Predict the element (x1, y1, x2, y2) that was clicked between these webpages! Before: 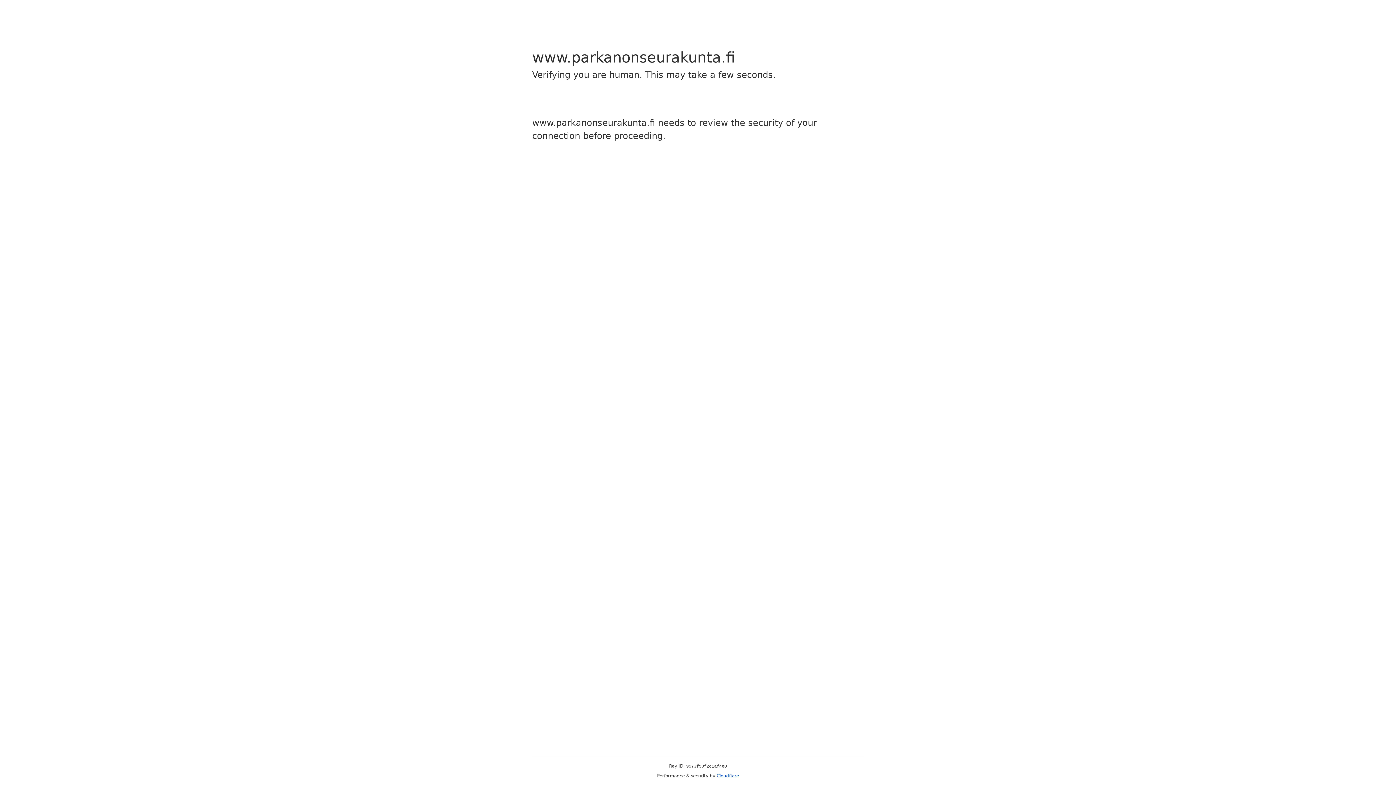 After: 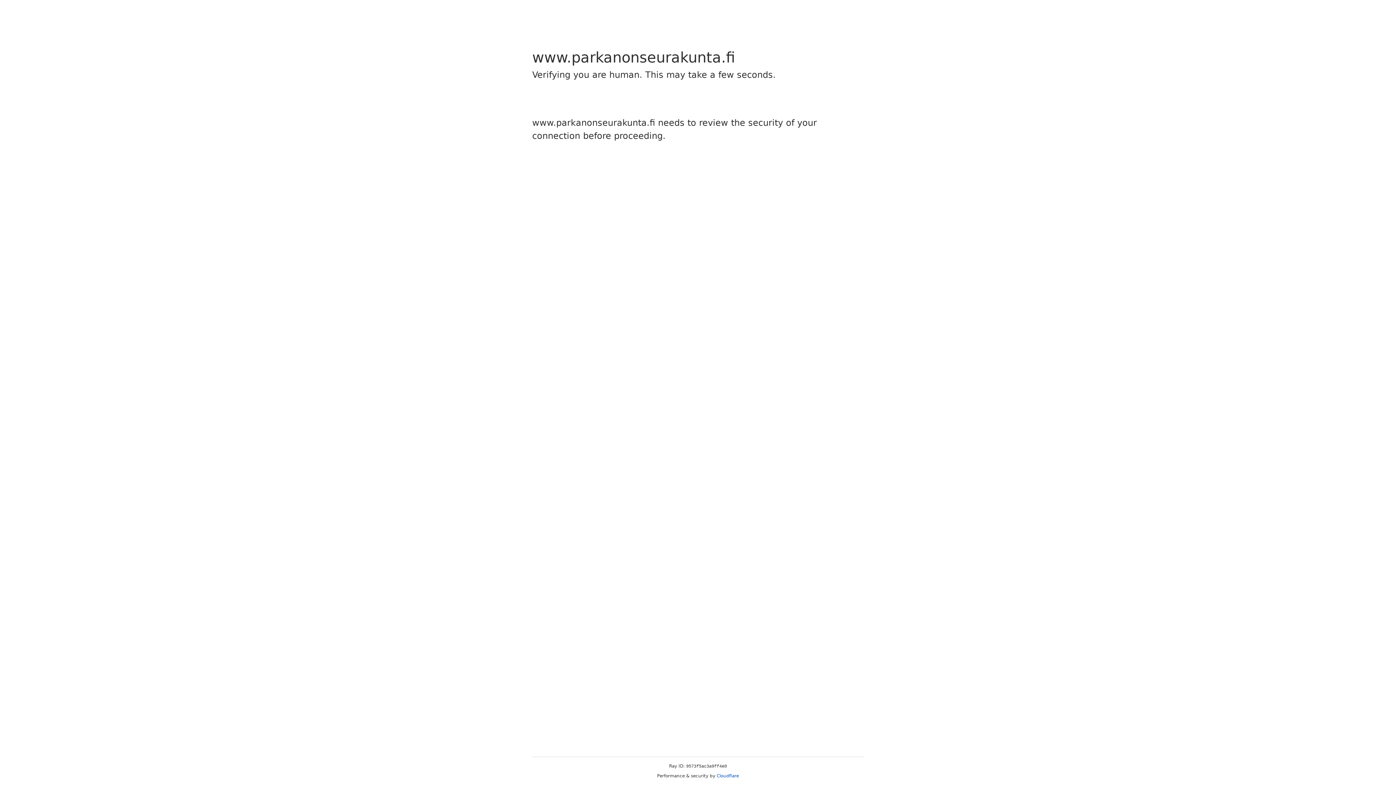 Action: label: Cloudflare bbox: (716, 773, 739, 778)